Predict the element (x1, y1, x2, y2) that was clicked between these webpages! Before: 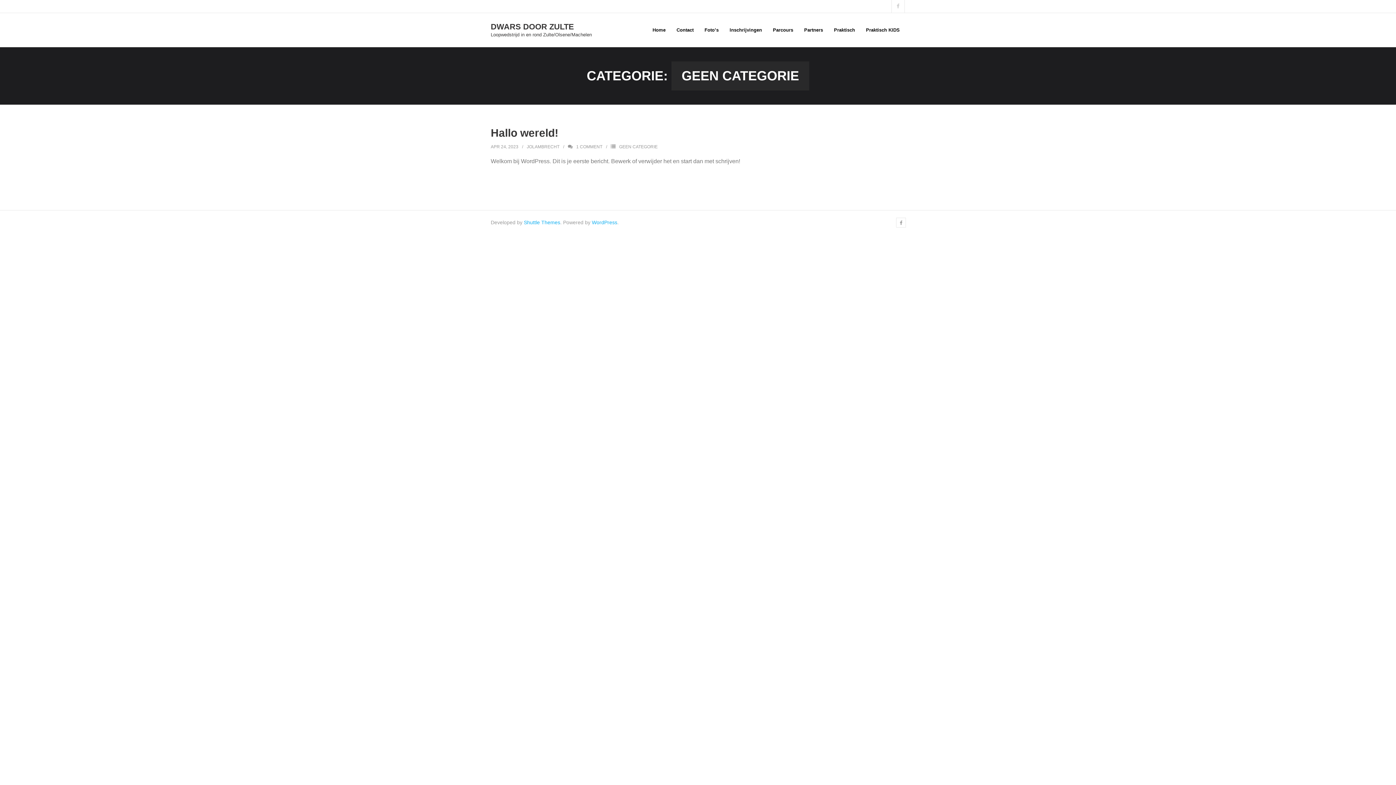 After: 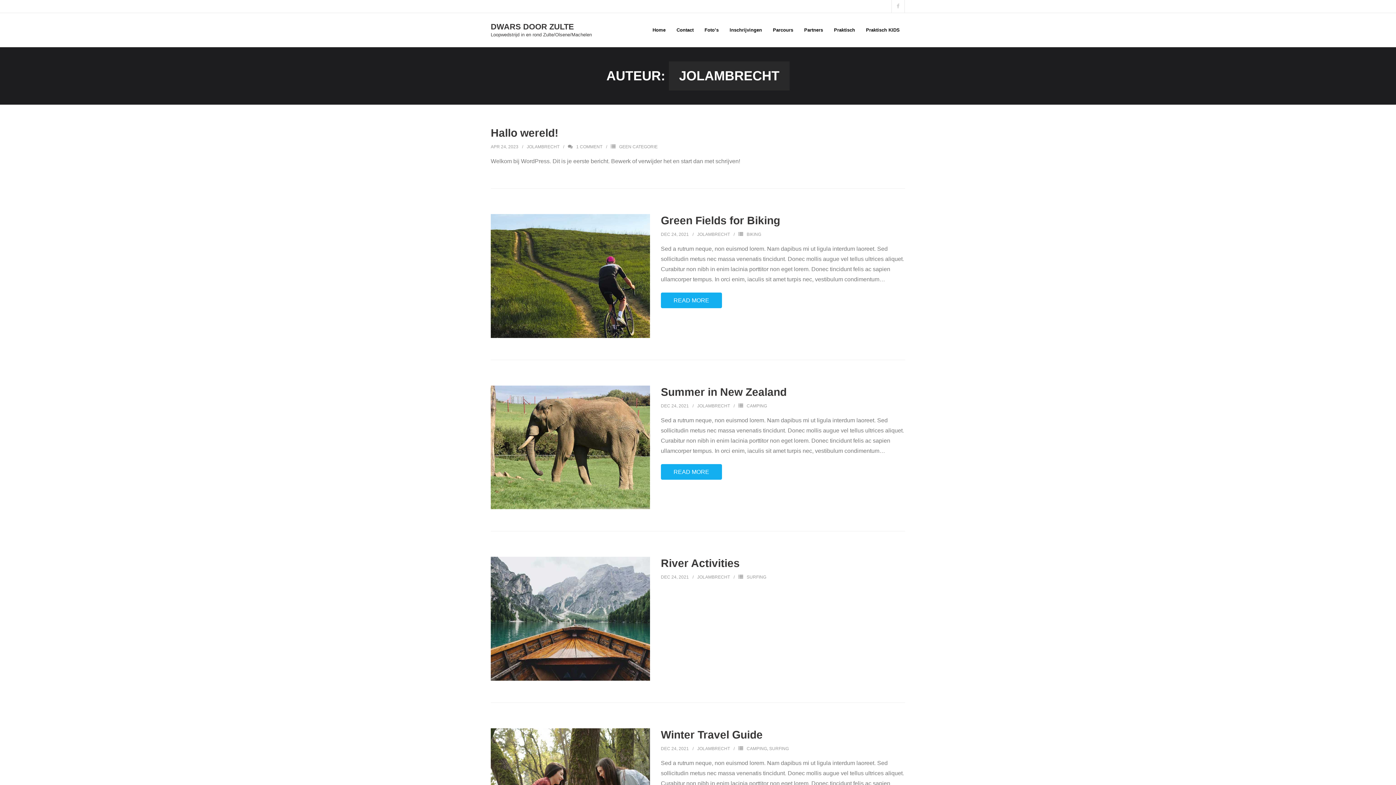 Action: bbox: (526, 144, 559, 149) label: JOLAMBRECHT